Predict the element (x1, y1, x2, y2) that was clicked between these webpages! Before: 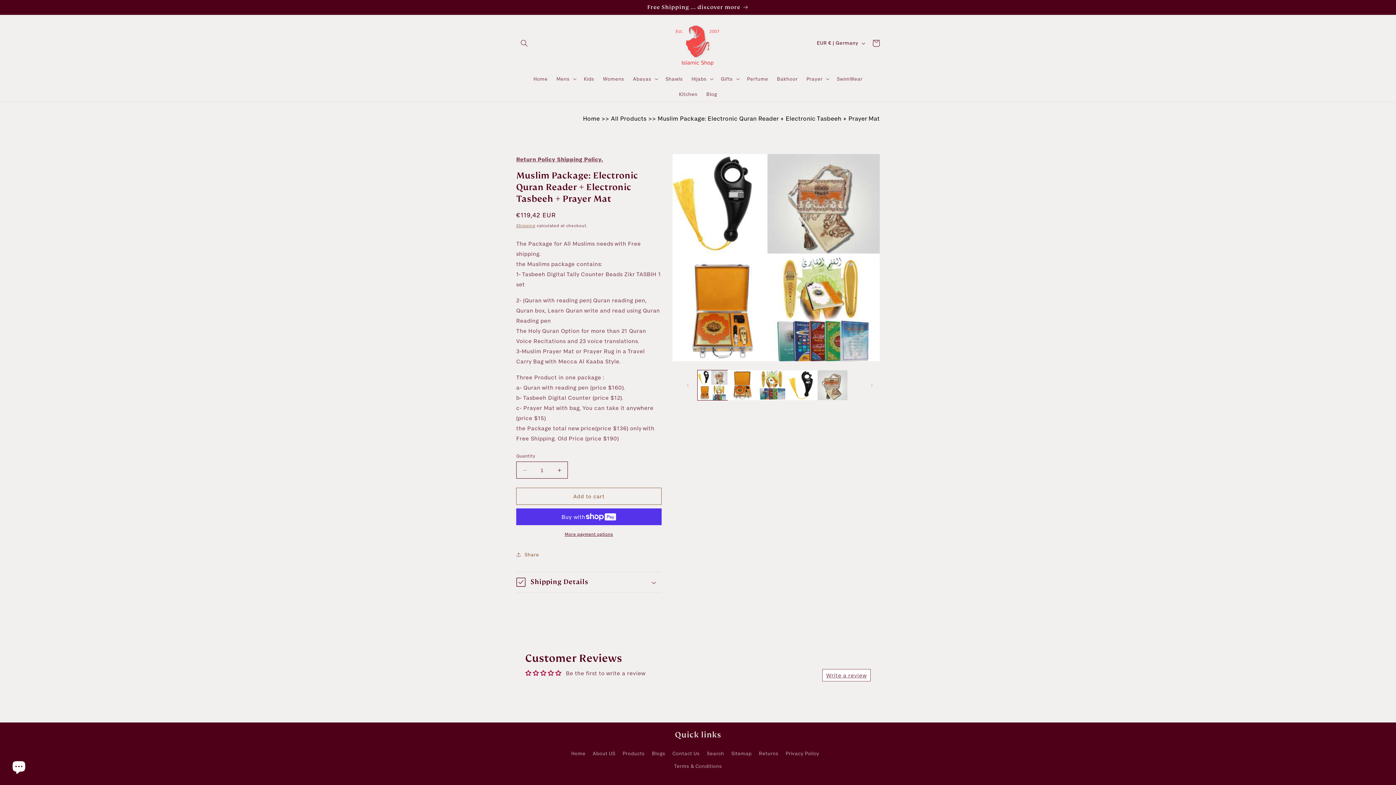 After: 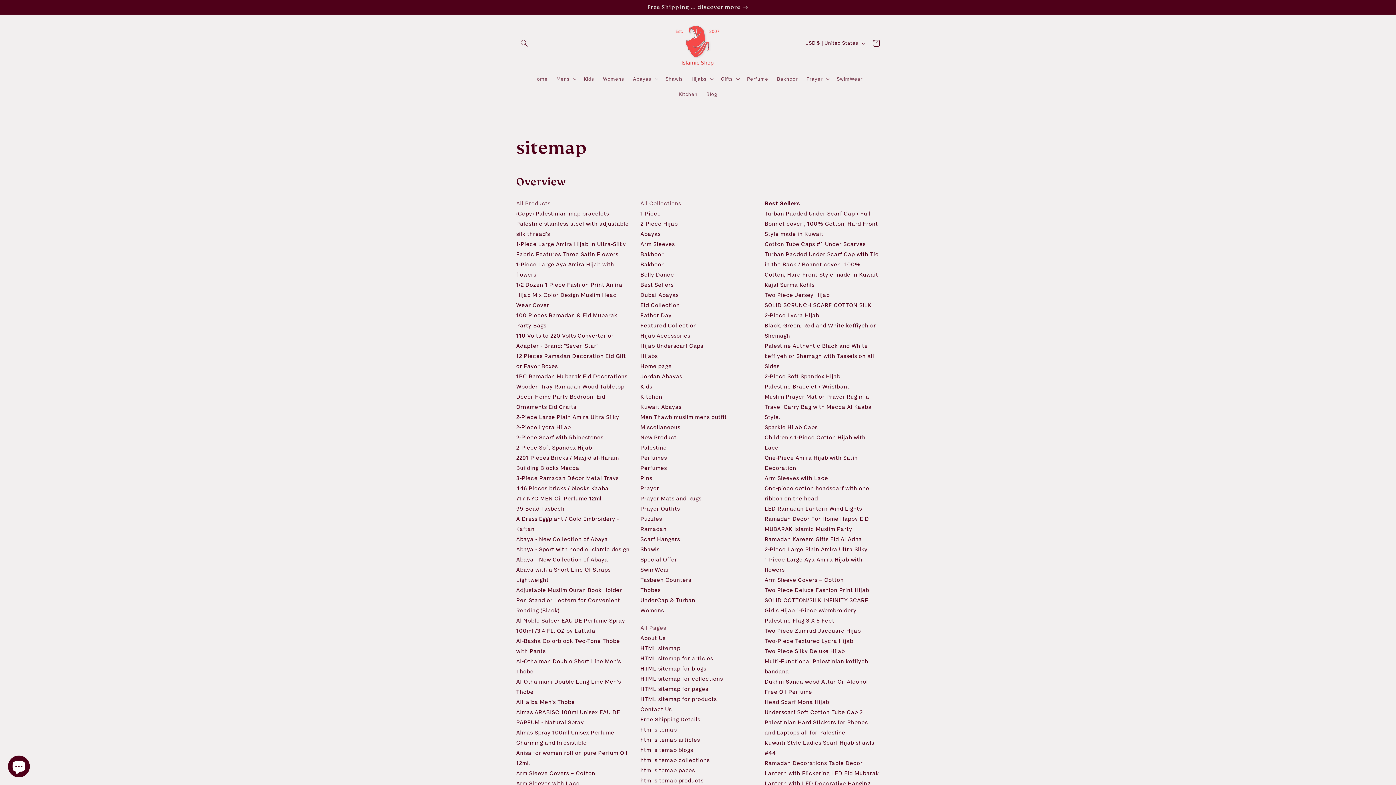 Action: bbox: (731, 747, 751, 760) label: Sitemap